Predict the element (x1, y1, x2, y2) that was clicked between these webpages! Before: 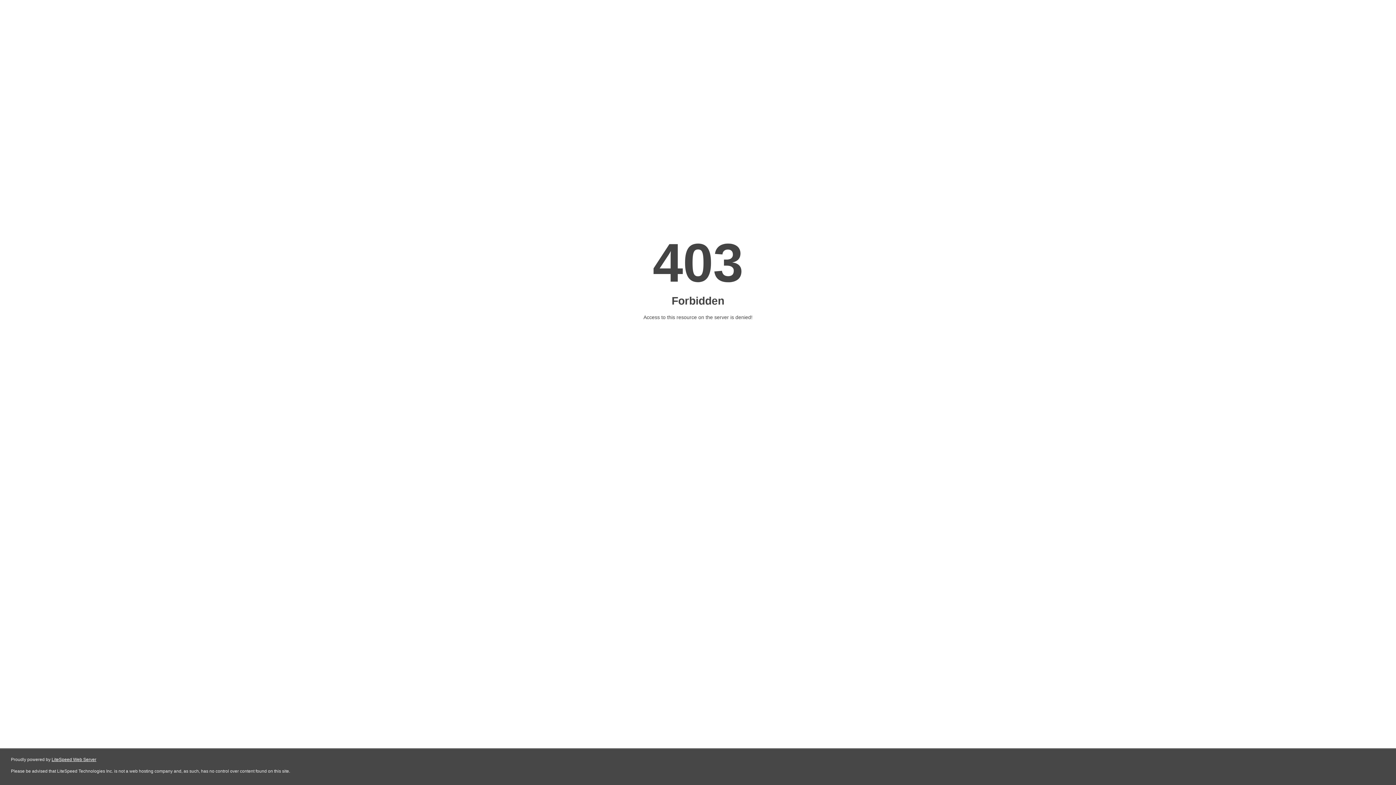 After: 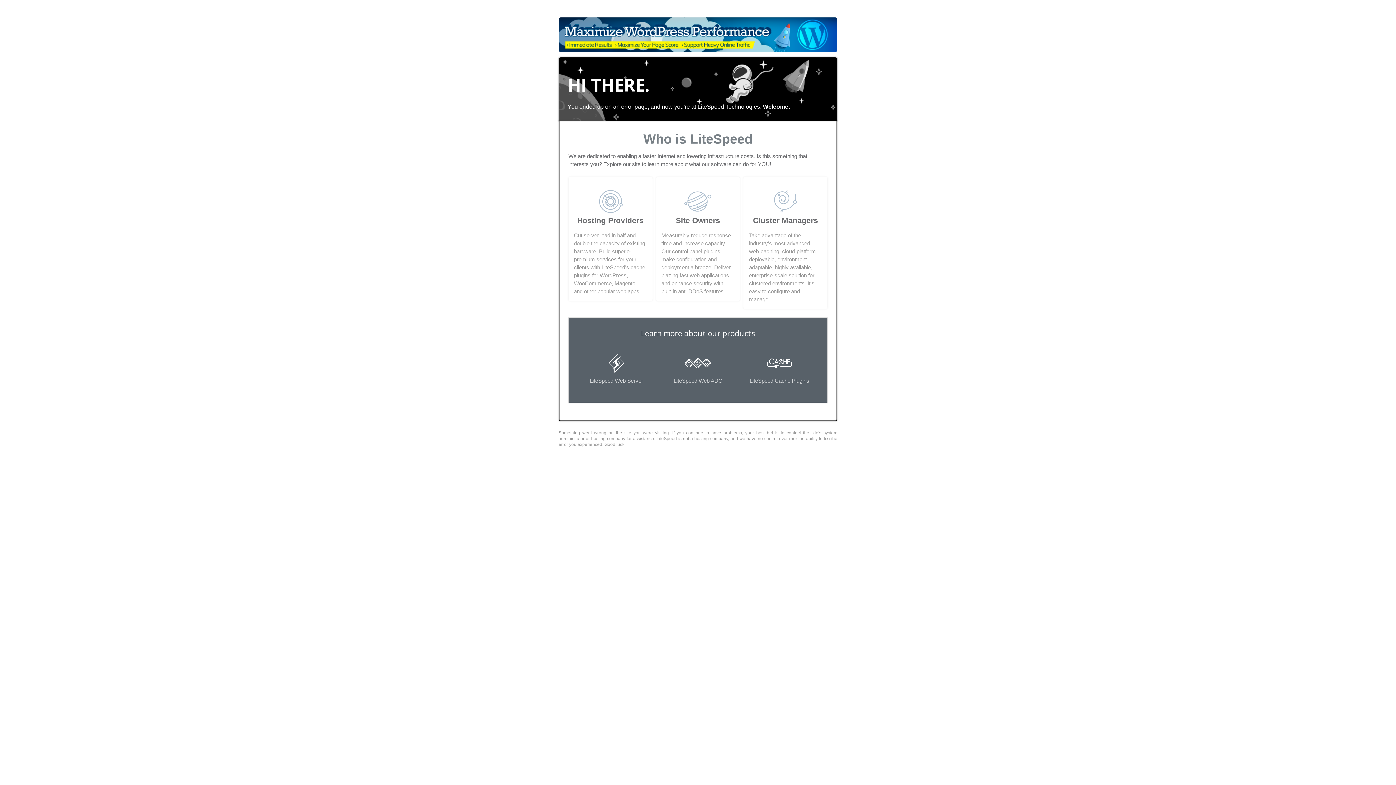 Action: label: LiteSpeed Web Server bbox: (51, 757, 96, 762)